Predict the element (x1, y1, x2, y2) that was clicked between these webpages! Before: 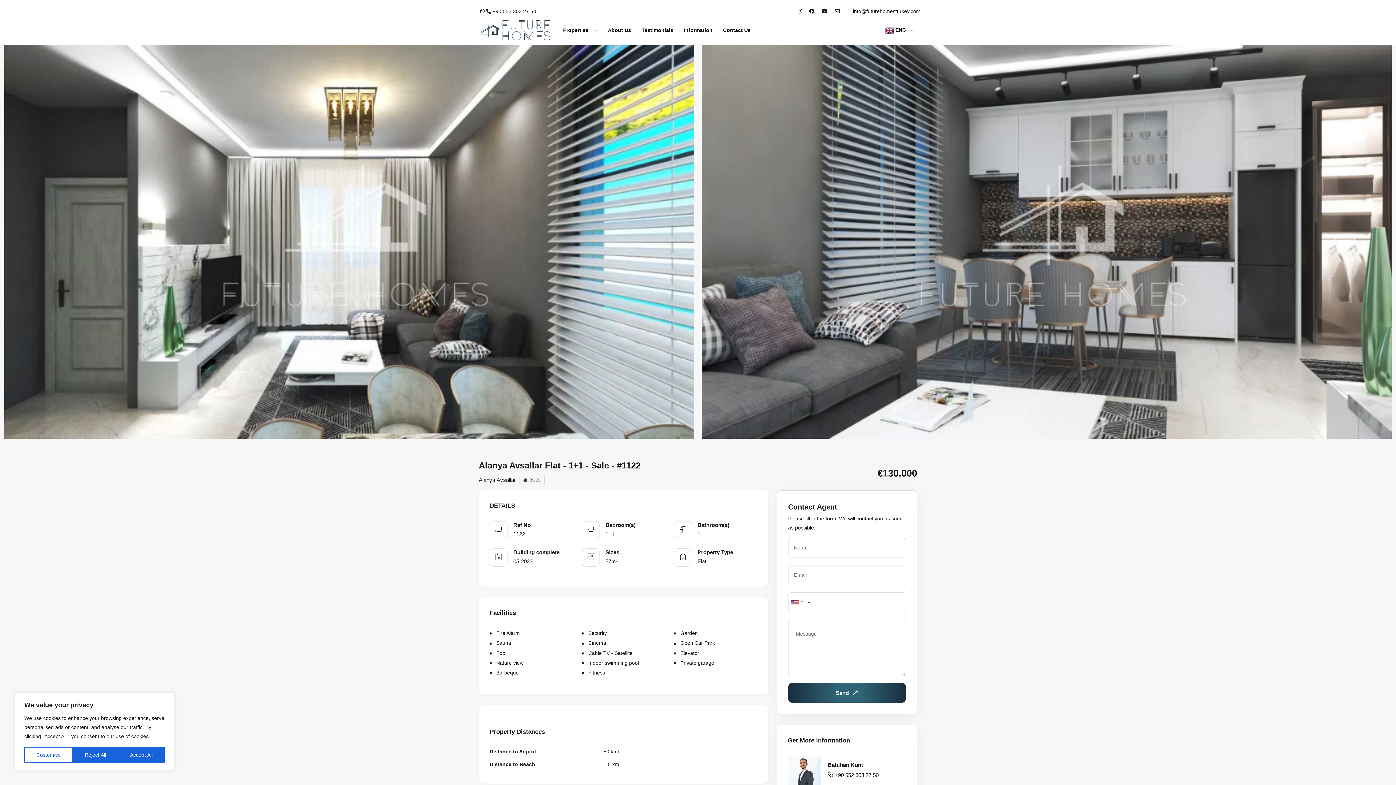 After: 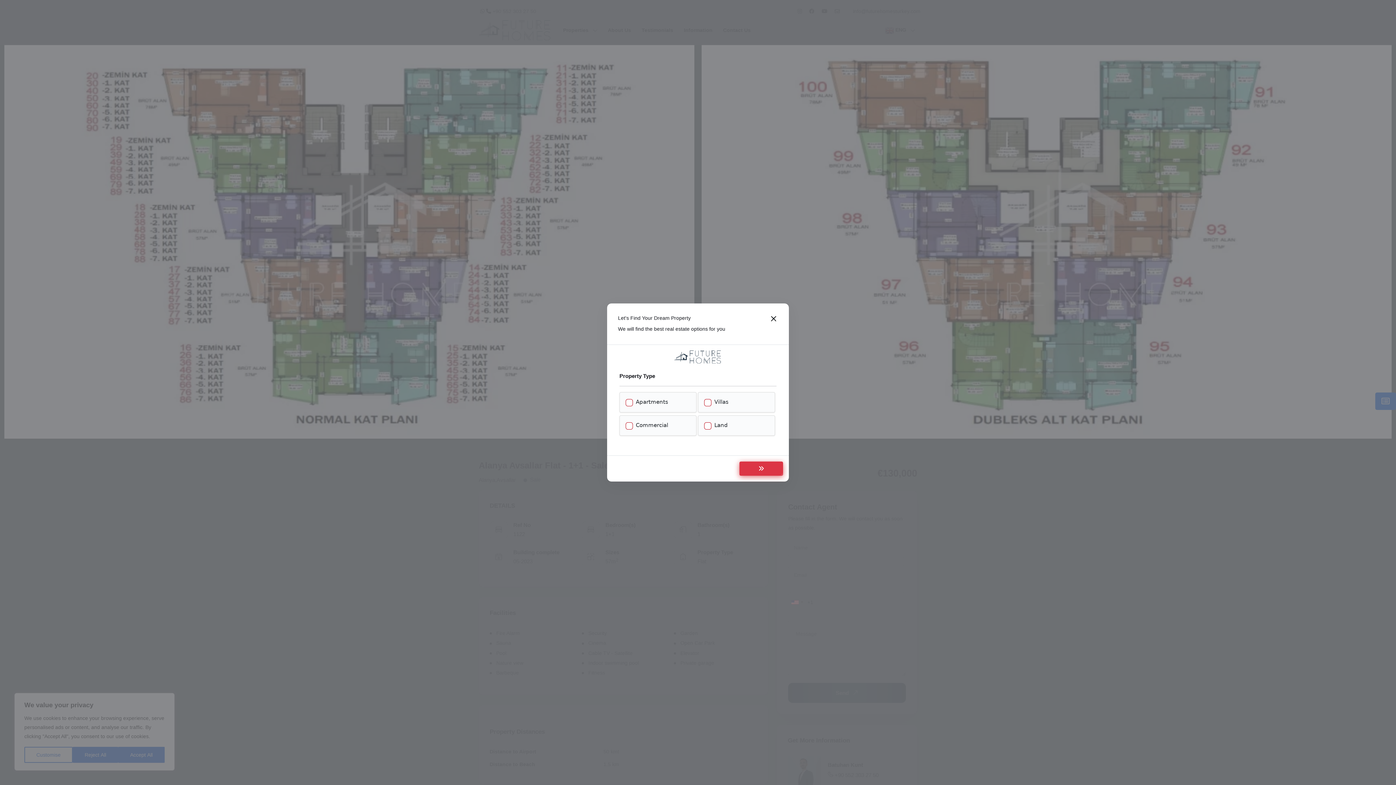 Action: bbox: (806, 8, 817, 14)